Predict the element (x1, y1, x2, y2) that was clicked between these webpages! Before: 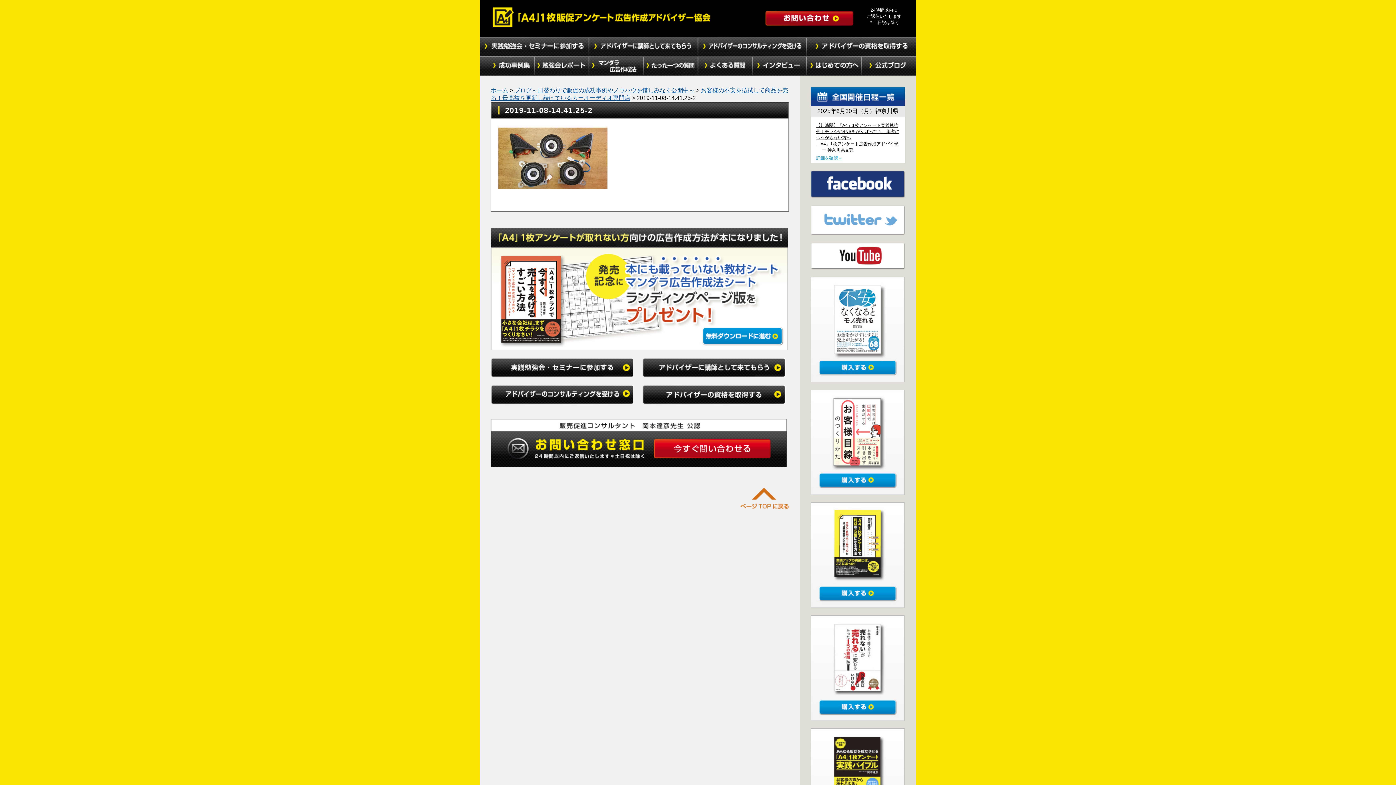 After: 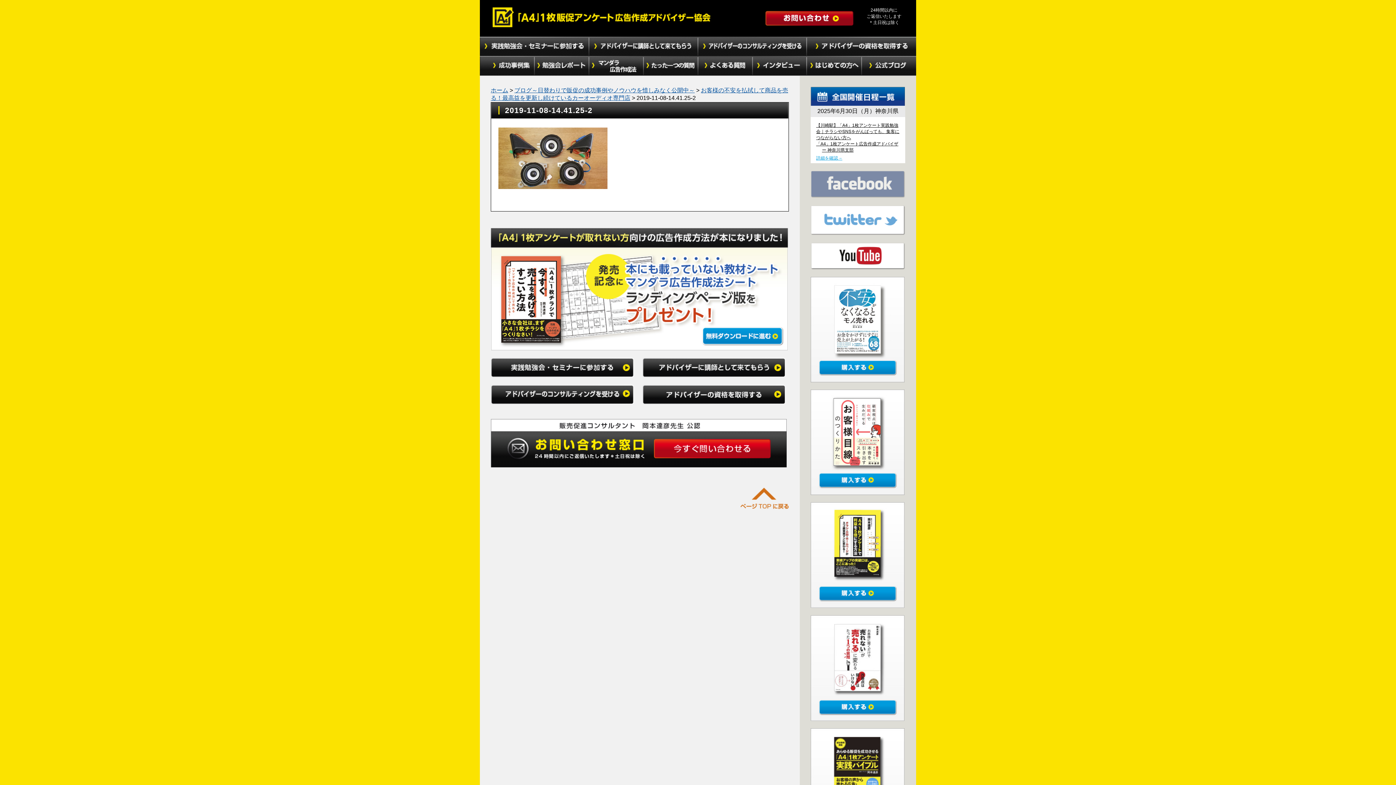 Action: bbox: (810, 191, 905, 197)